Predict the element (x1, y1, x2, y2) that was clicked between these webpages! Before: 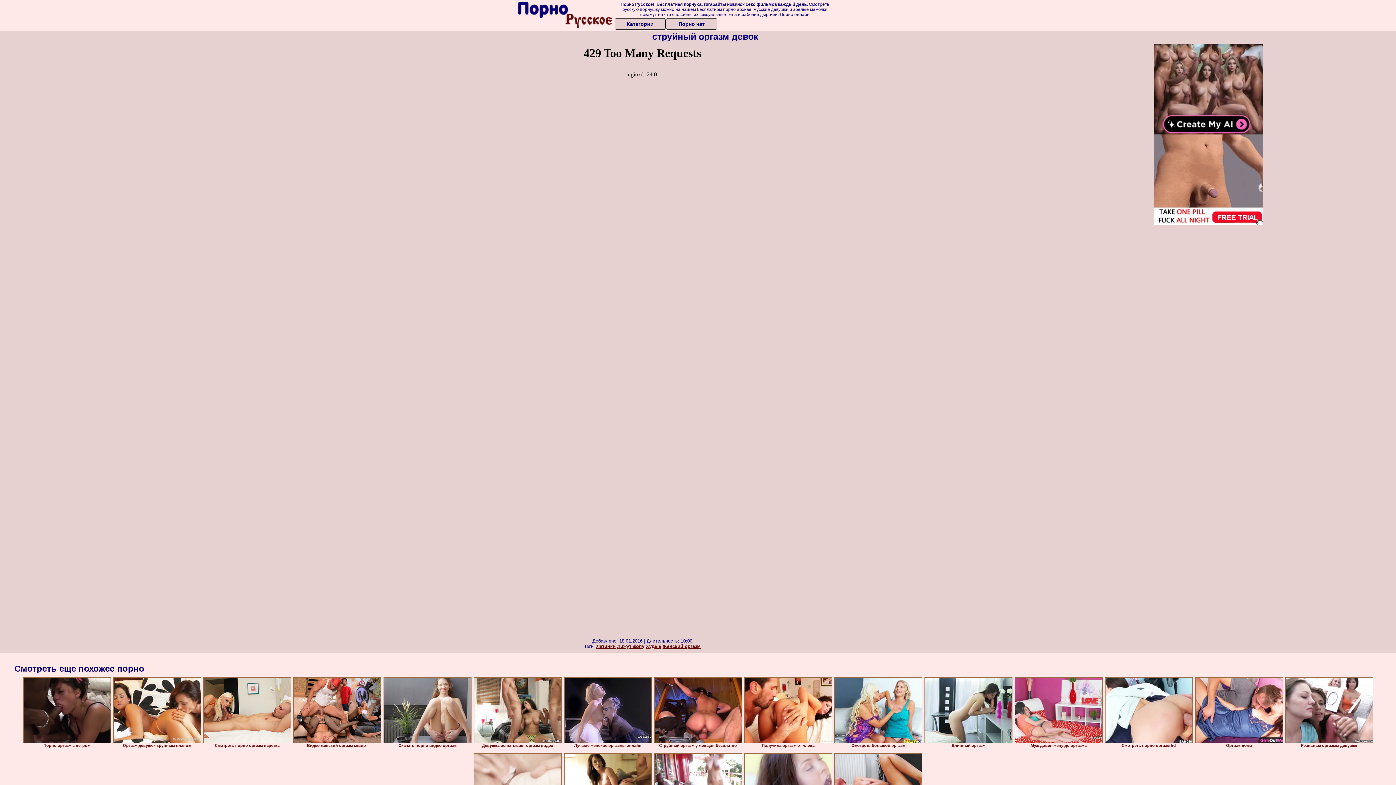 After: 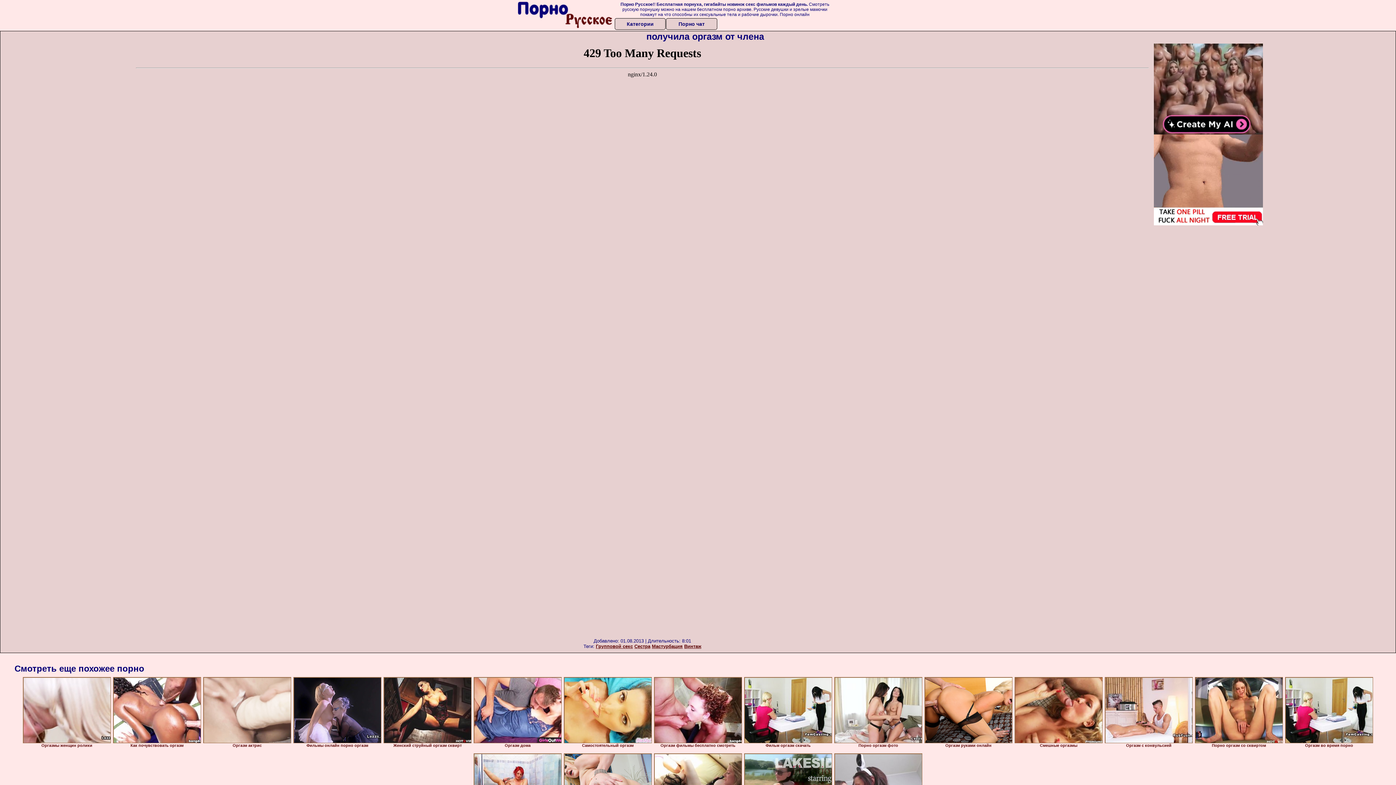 Action: bbox: (744, 677, 832, 743)